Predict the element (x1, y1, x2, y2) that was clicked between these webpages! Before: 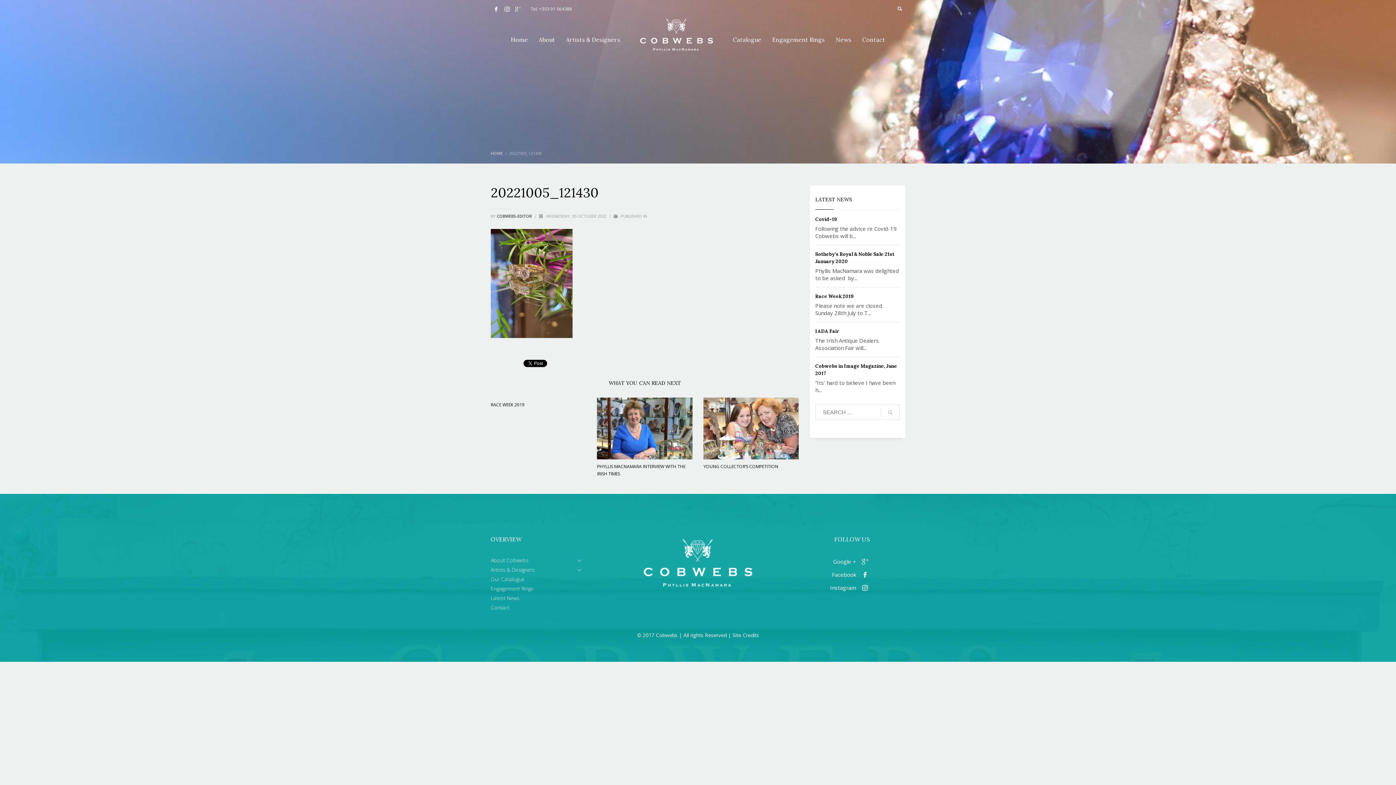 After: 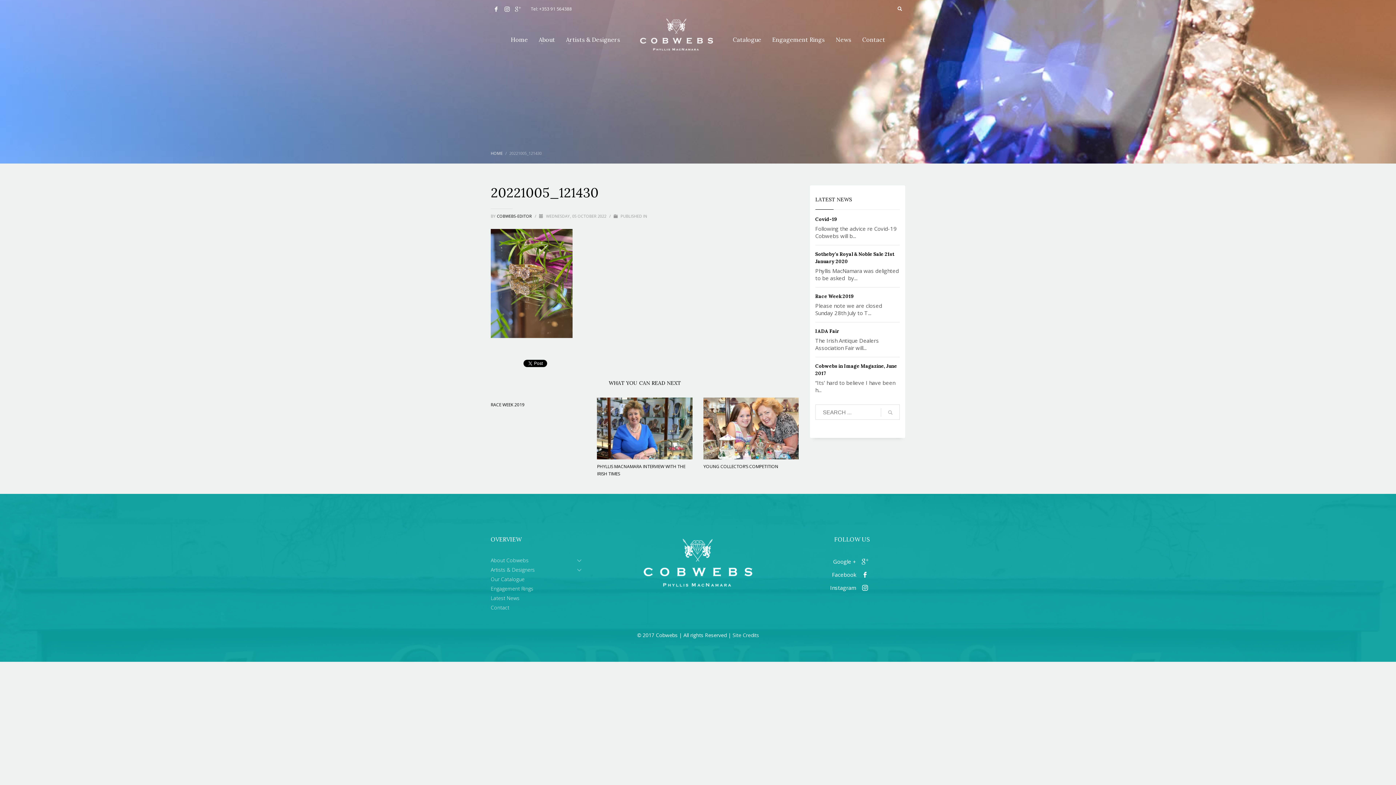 Action: bbox: (732, 632, 759, 639) label: Site Credits